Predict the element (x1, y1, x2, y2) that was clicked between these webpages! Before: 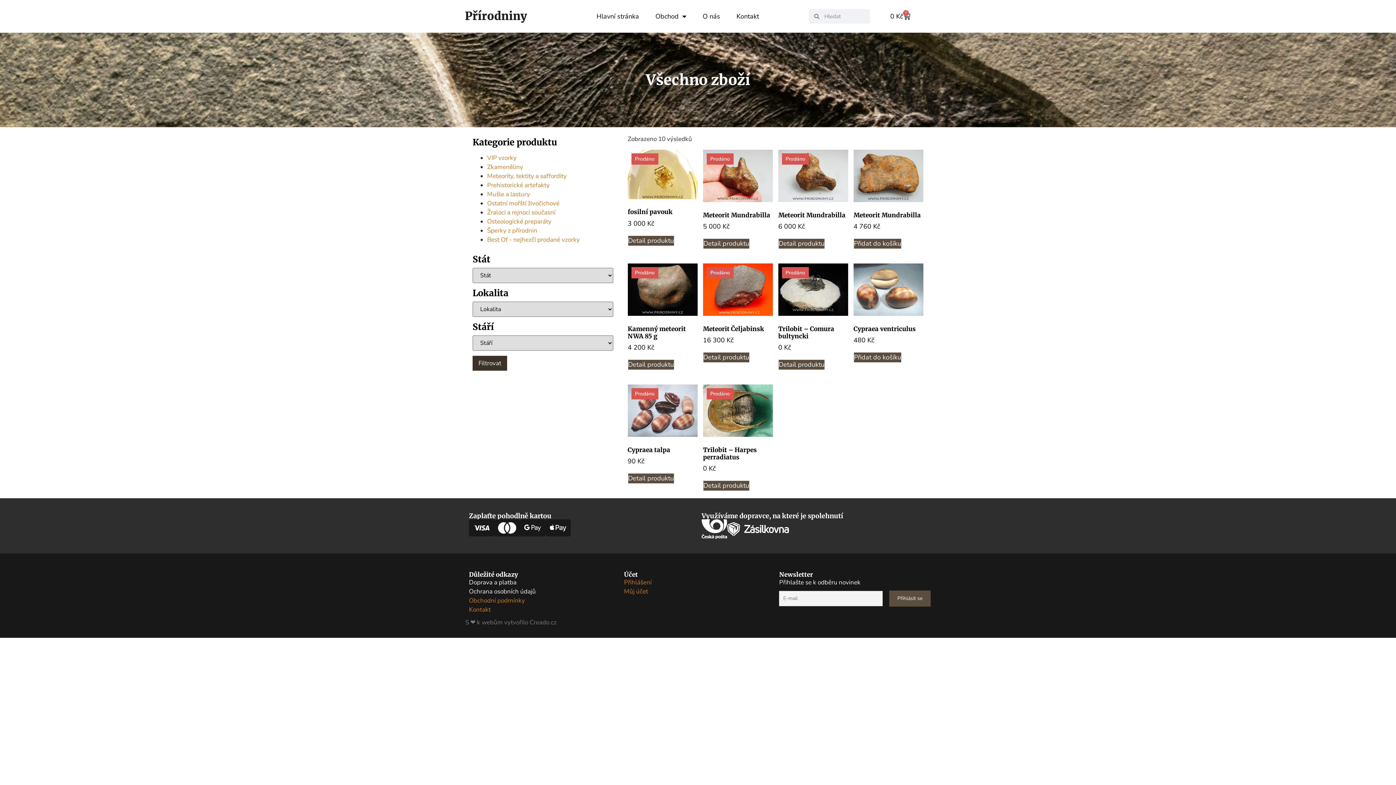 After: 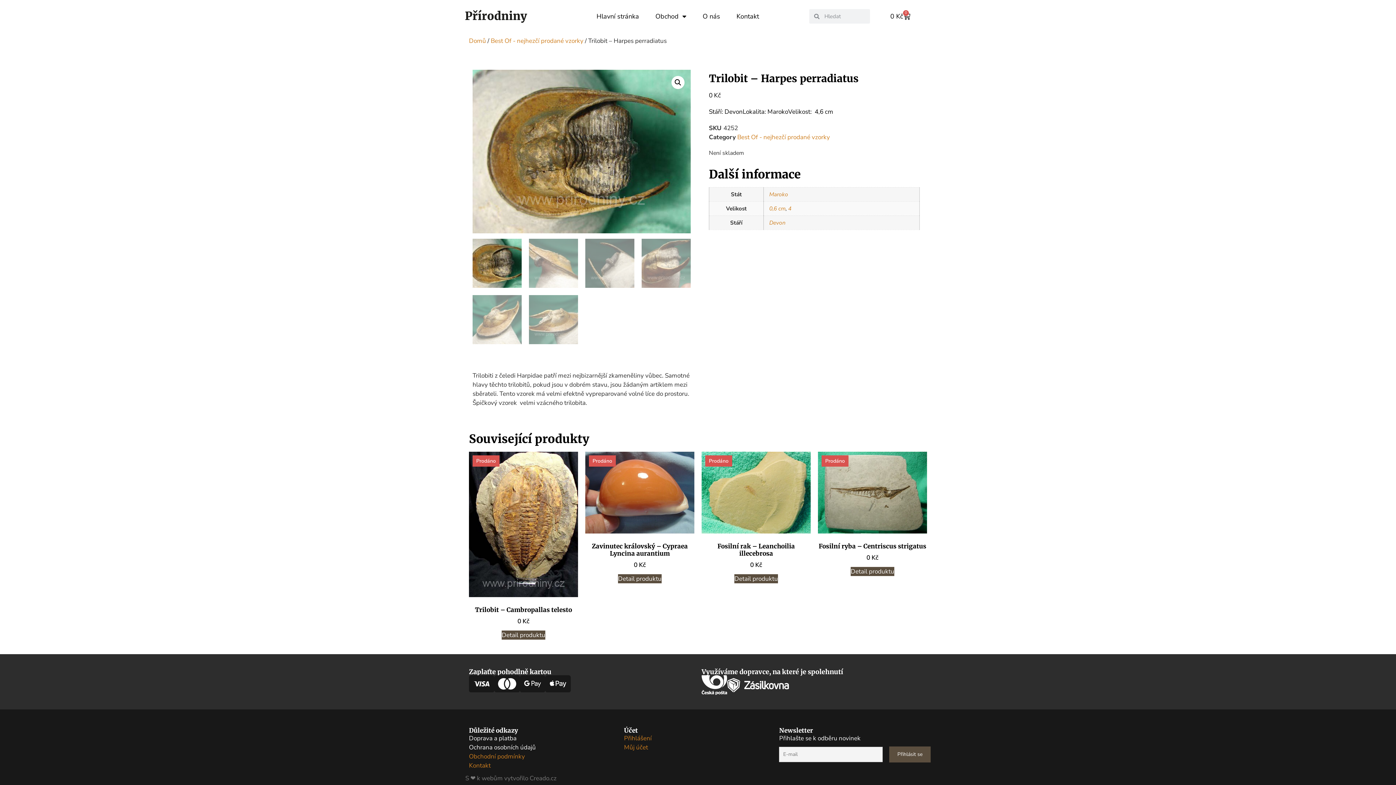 Action: bbox: (703, 384, 773, 473) label: Prodáno
Trilobit – Harpes perradiatus
0 Kč